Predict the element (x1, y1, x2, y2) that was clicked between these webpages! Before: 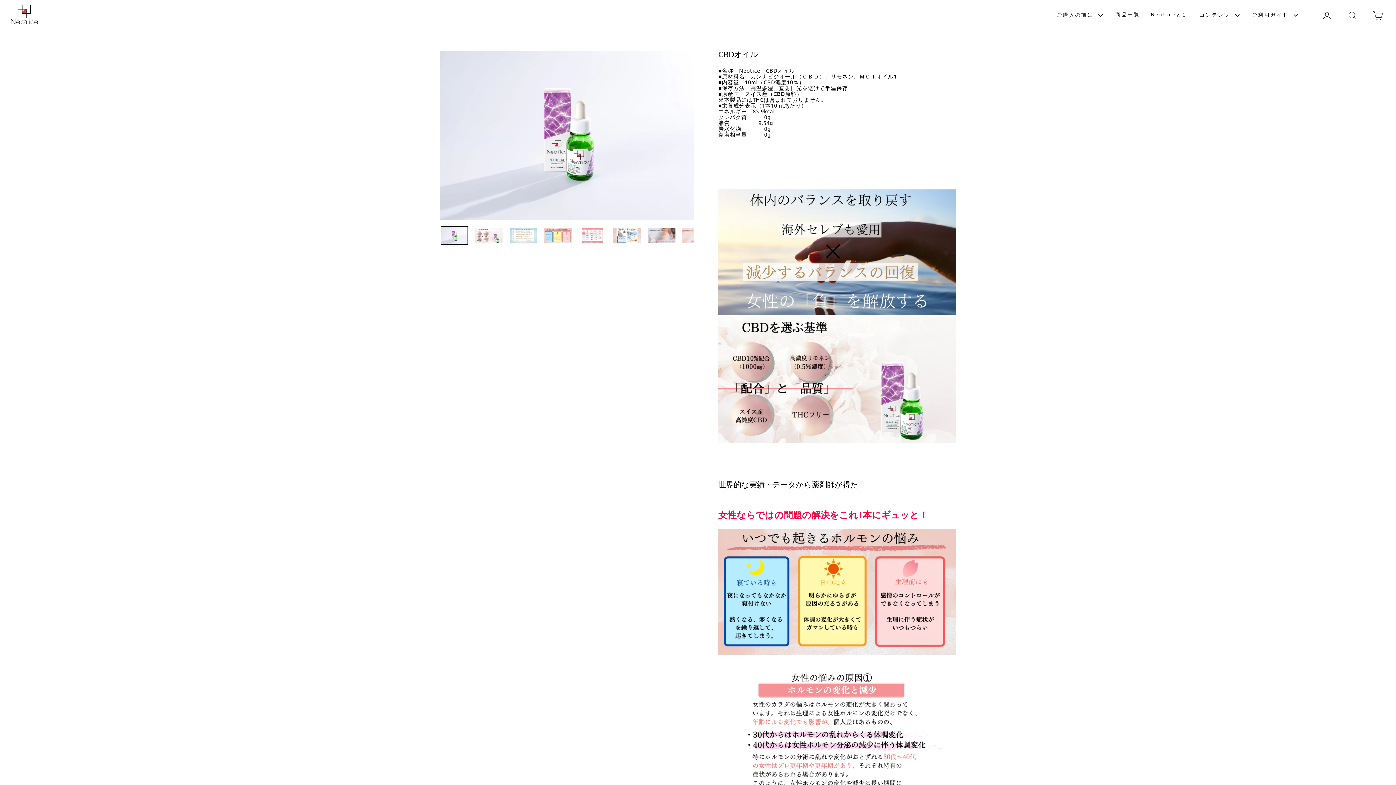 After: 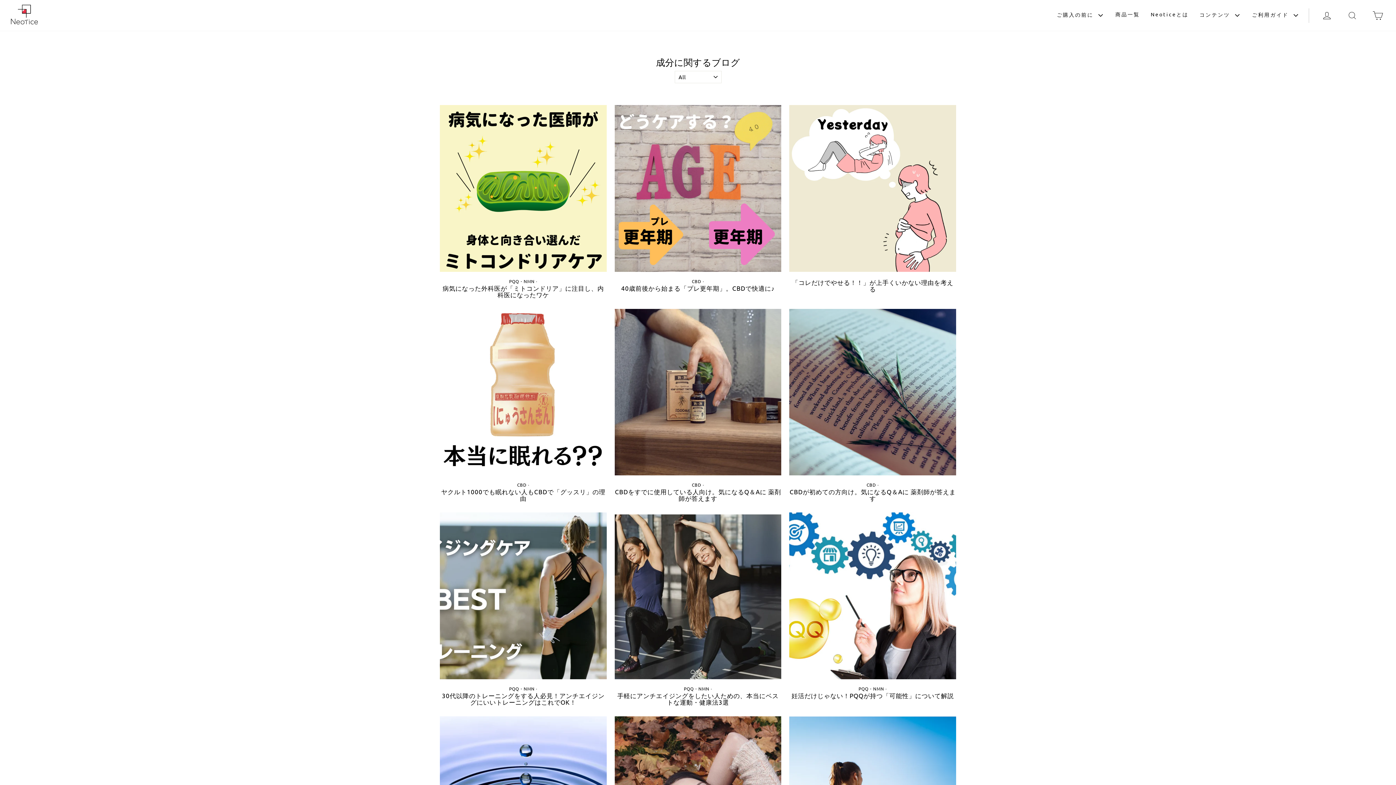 Action: bbox: (1194, 0, 1246, 30) label: コンテンツ 